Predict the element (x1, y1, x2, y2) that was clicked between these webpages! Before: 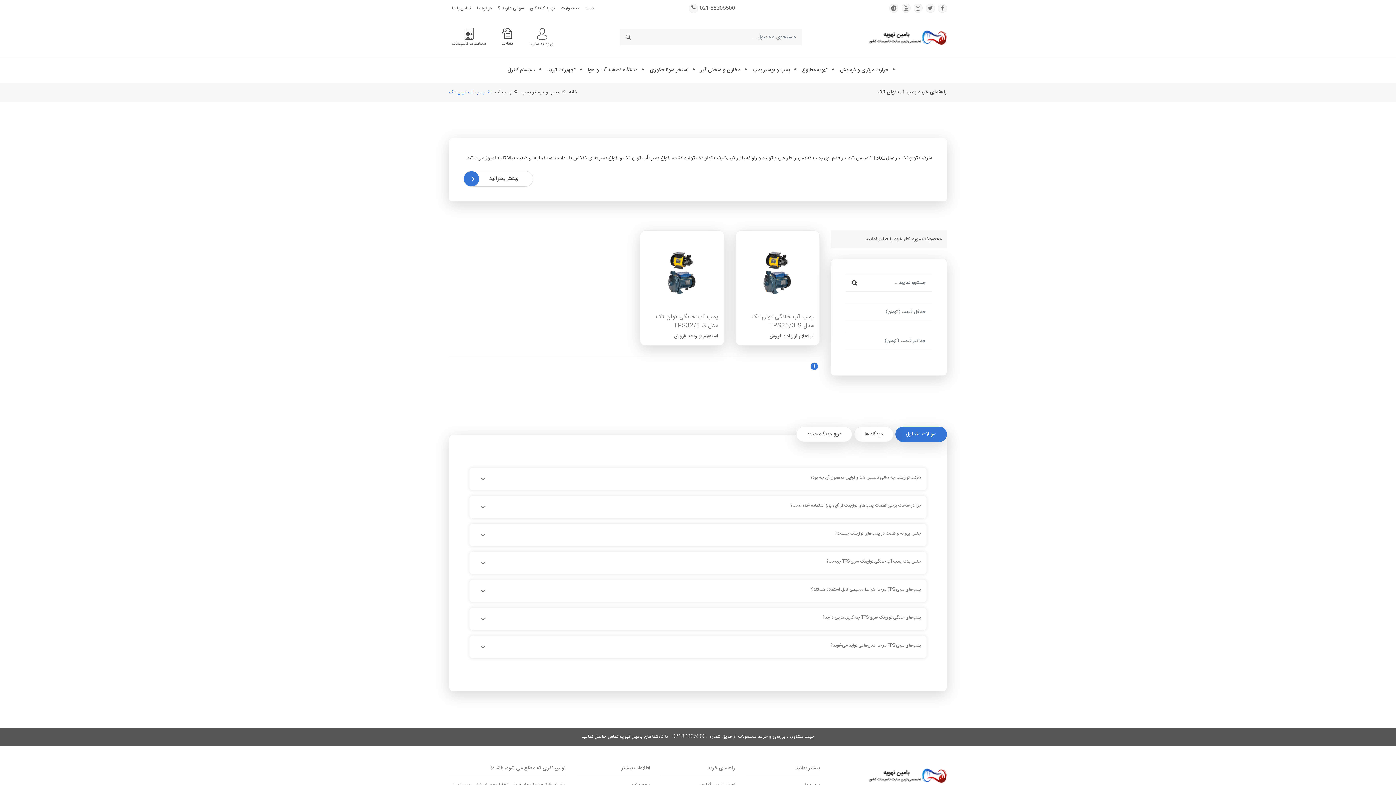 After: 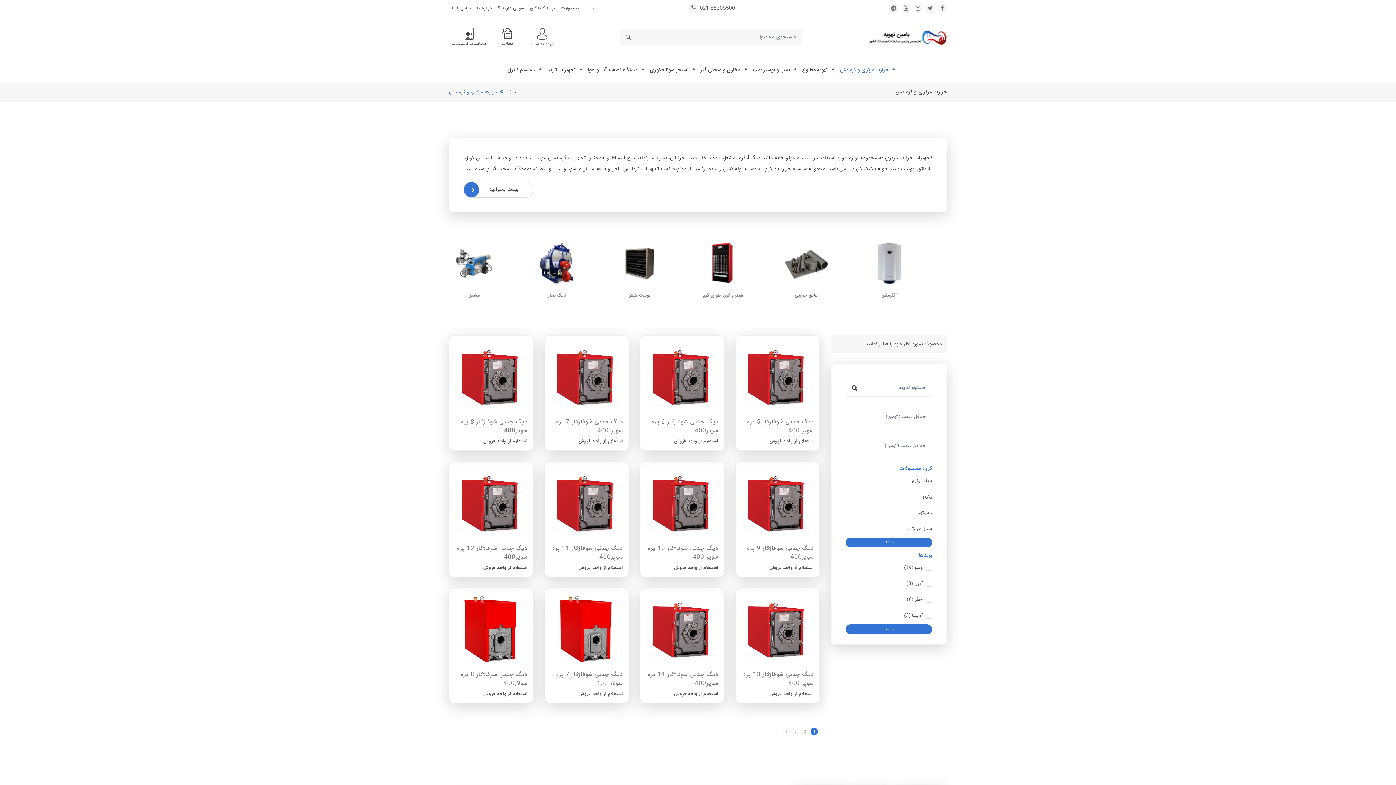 Action: label: حرارت مرکزی و گرمایش bbox: (840, 61, 888, 79)